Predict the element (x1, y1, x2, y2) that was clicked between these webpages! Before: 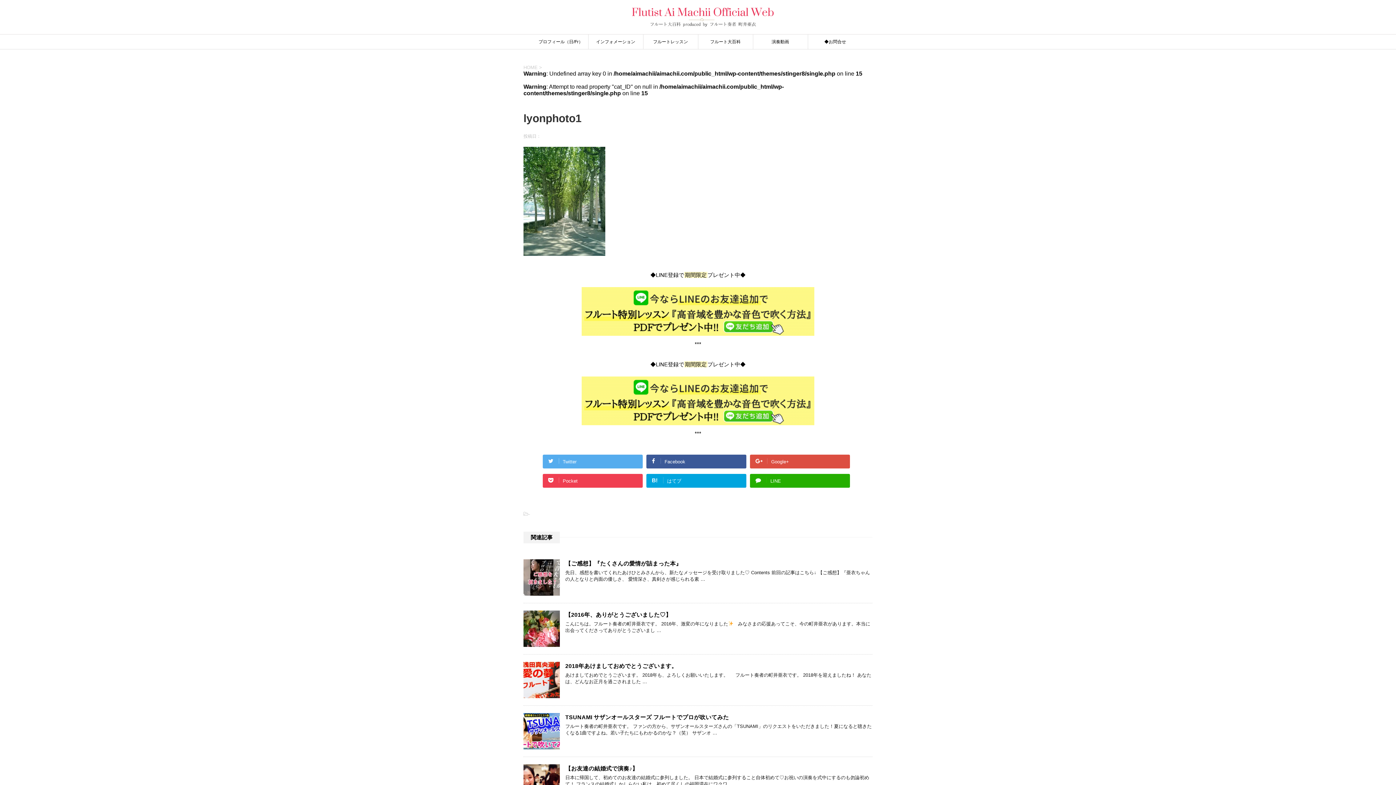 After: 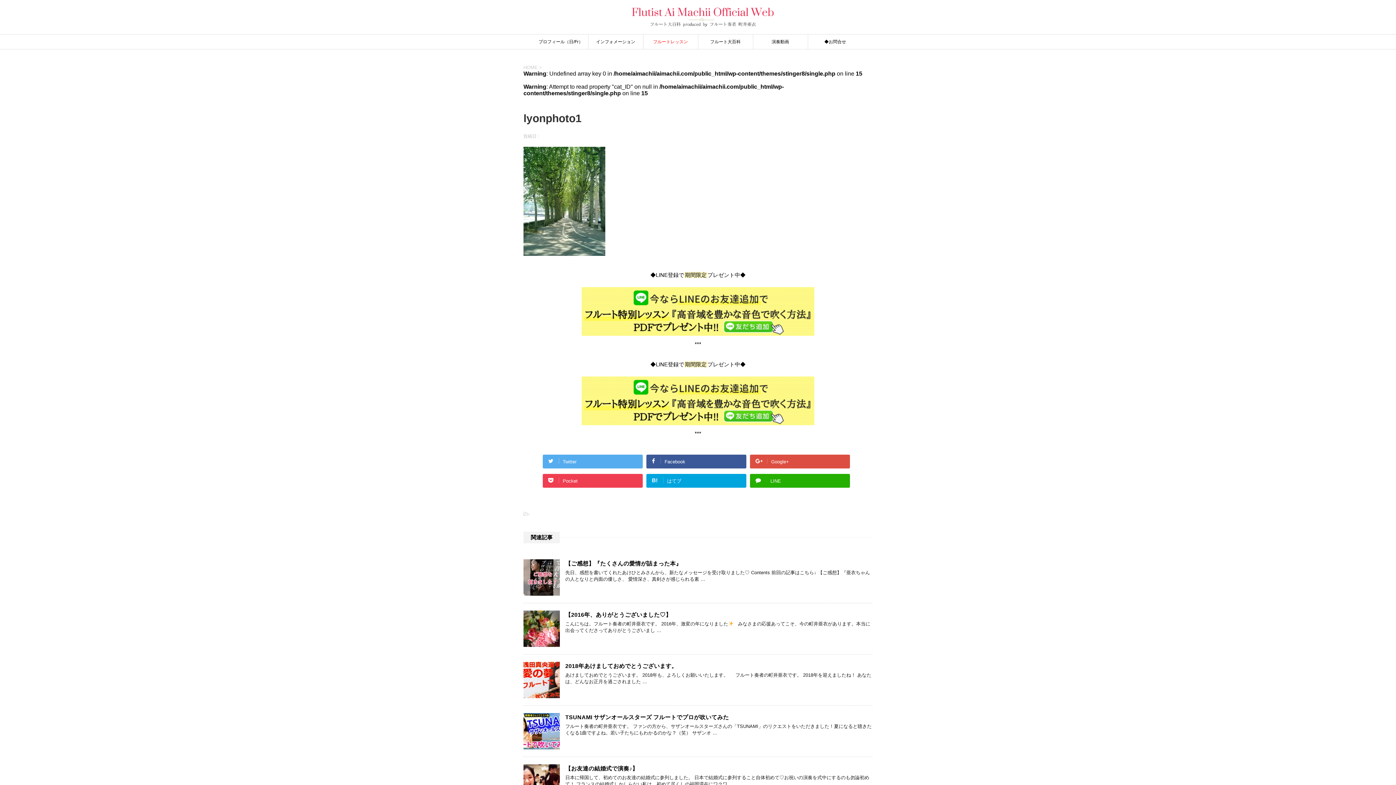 Action: label: フルートレッスン bbox: (643, 34, 698, 49)